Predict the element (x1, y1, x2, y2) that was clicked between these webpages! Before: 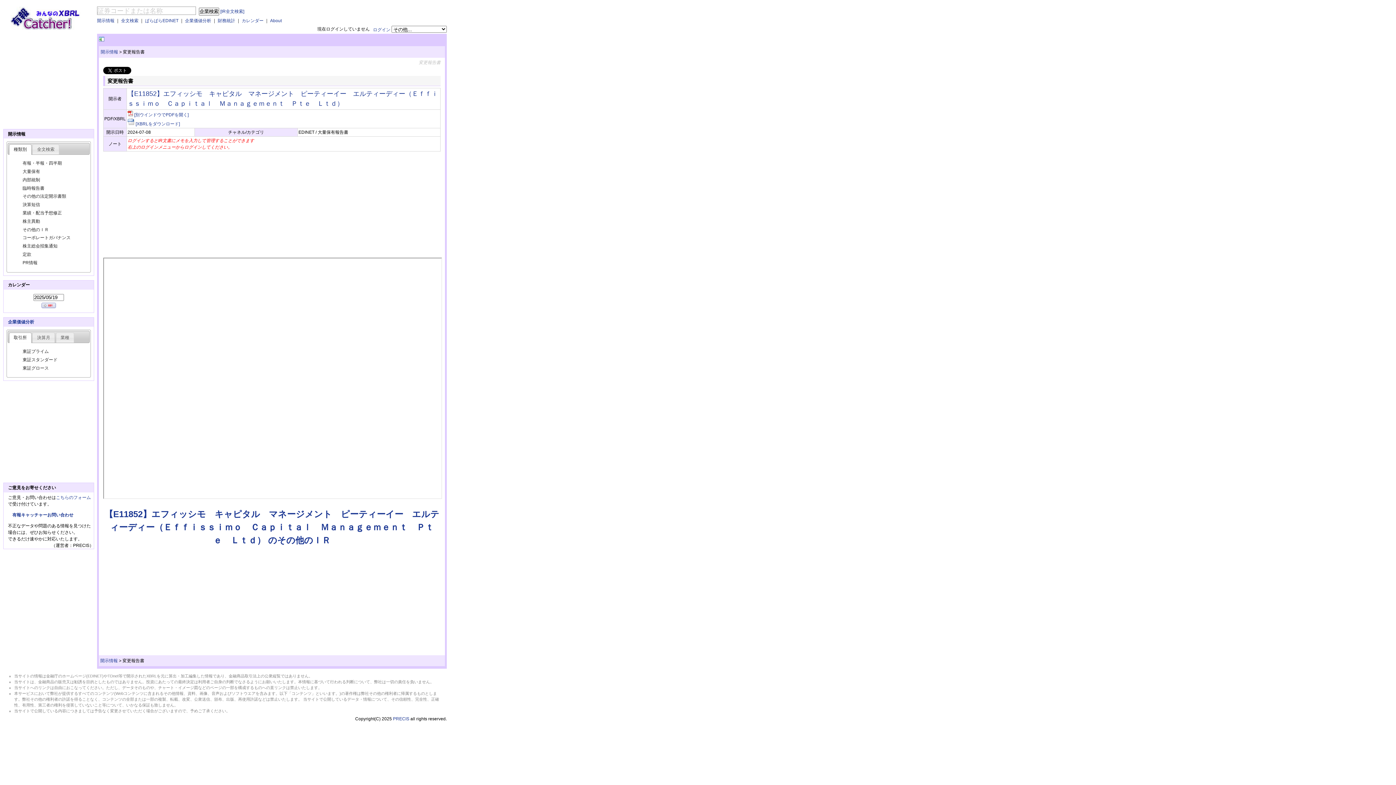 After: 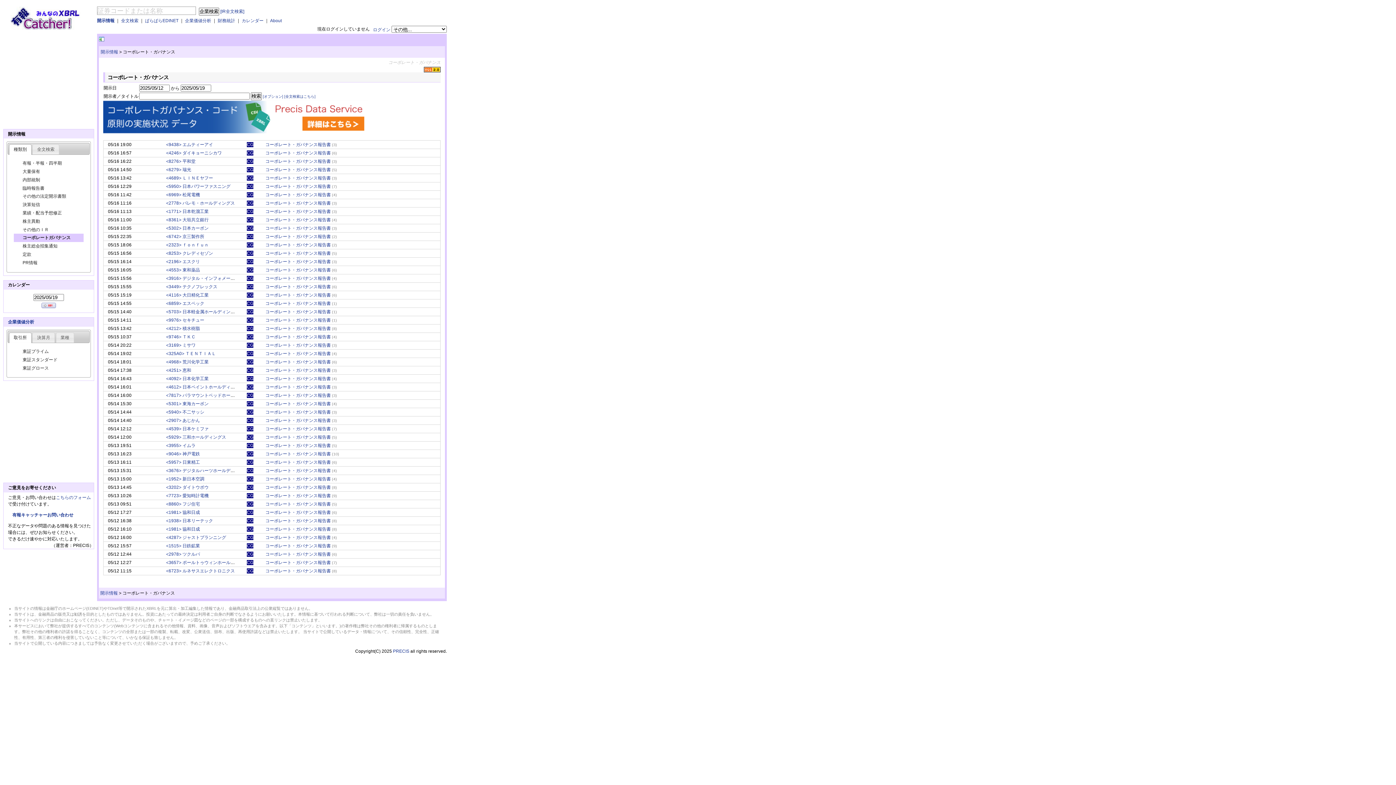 Action: bbox: (22, 234, 83, 241) label: コーポレートガバナンス